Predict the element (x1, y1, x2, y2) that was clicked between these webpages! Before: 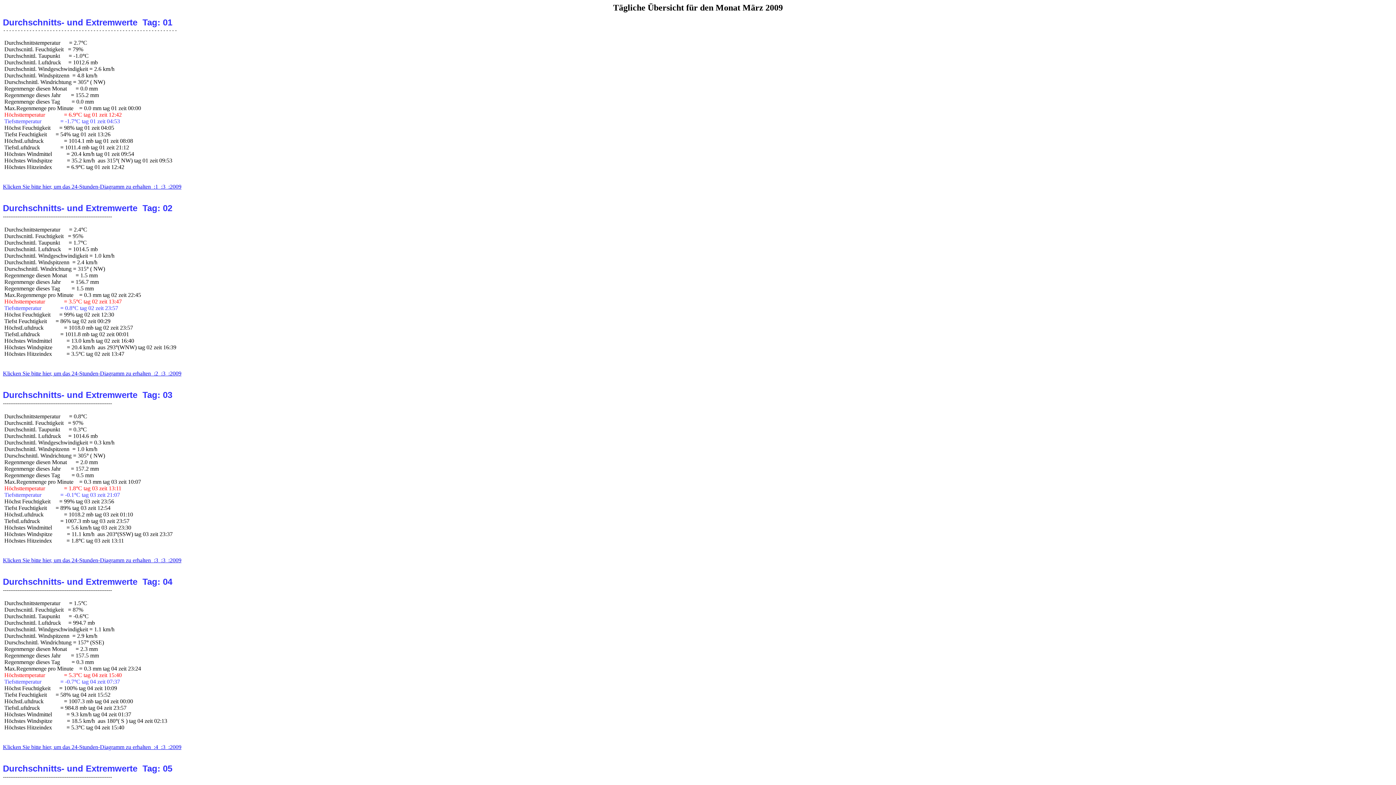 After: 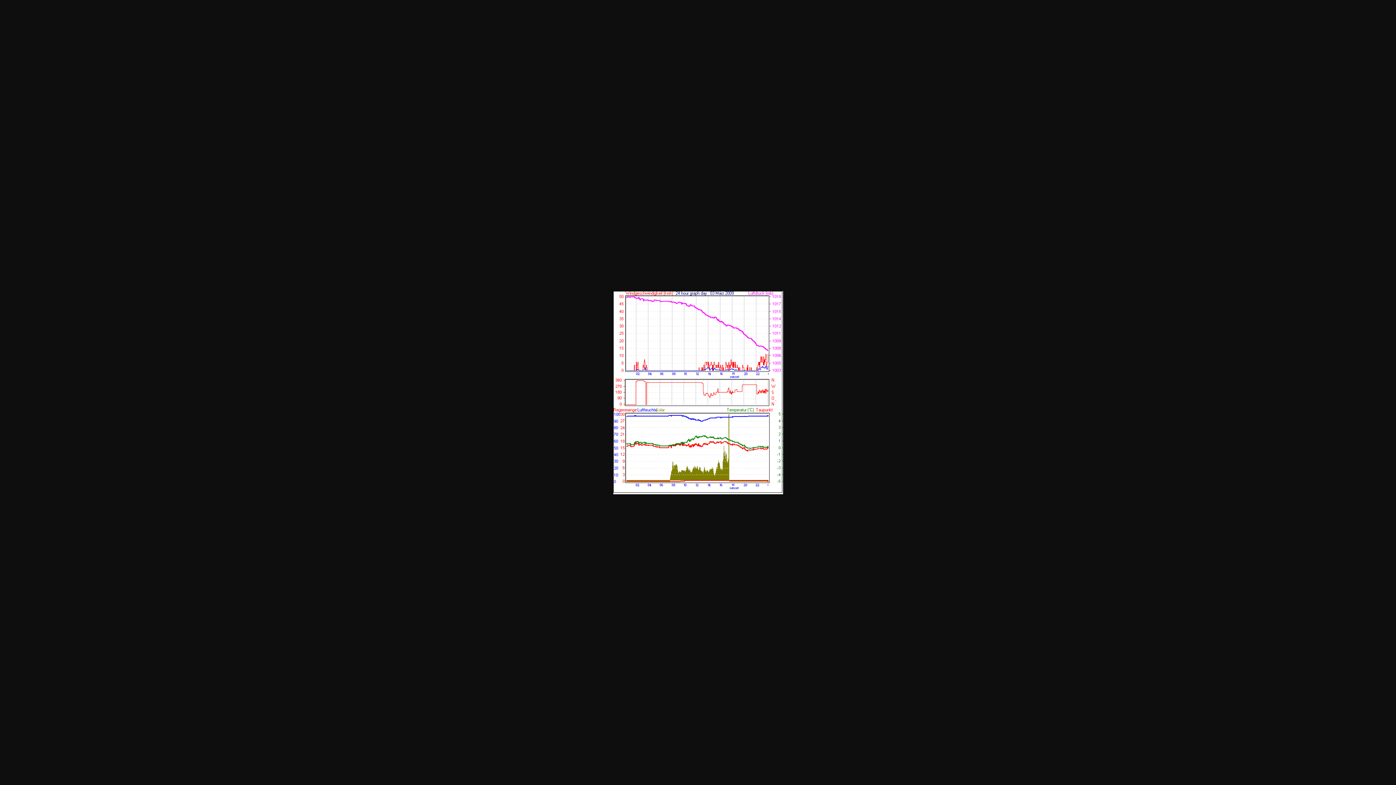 Action: label: Klicken Sie bitte hier, um das 24-Stunden-Diagramm zu erhalten  :3  :3  :2009 bbox: (2, 557, 181, 563)